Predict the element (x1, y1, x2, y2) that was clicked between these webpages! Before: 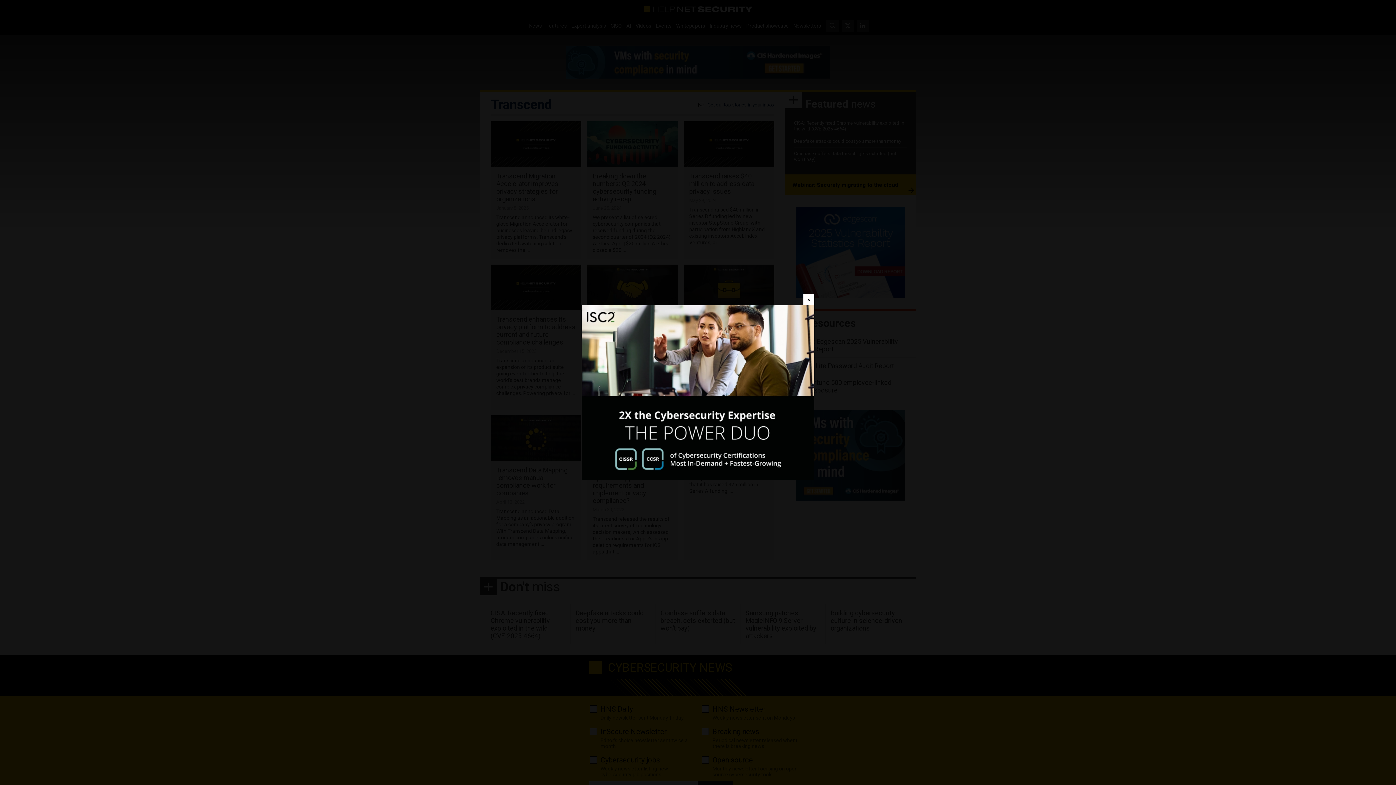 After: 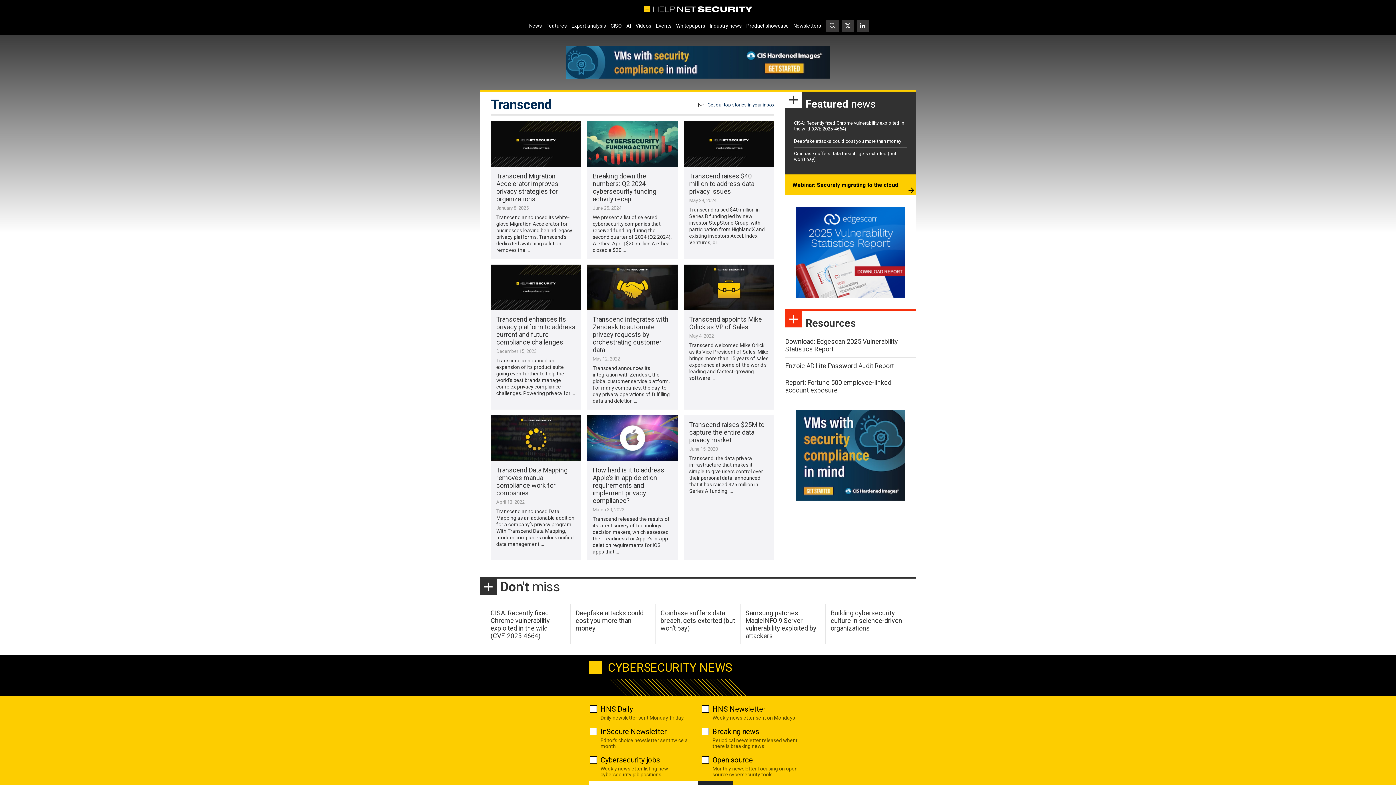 Action: bbox: (803, 294, 814, 305) label: Close